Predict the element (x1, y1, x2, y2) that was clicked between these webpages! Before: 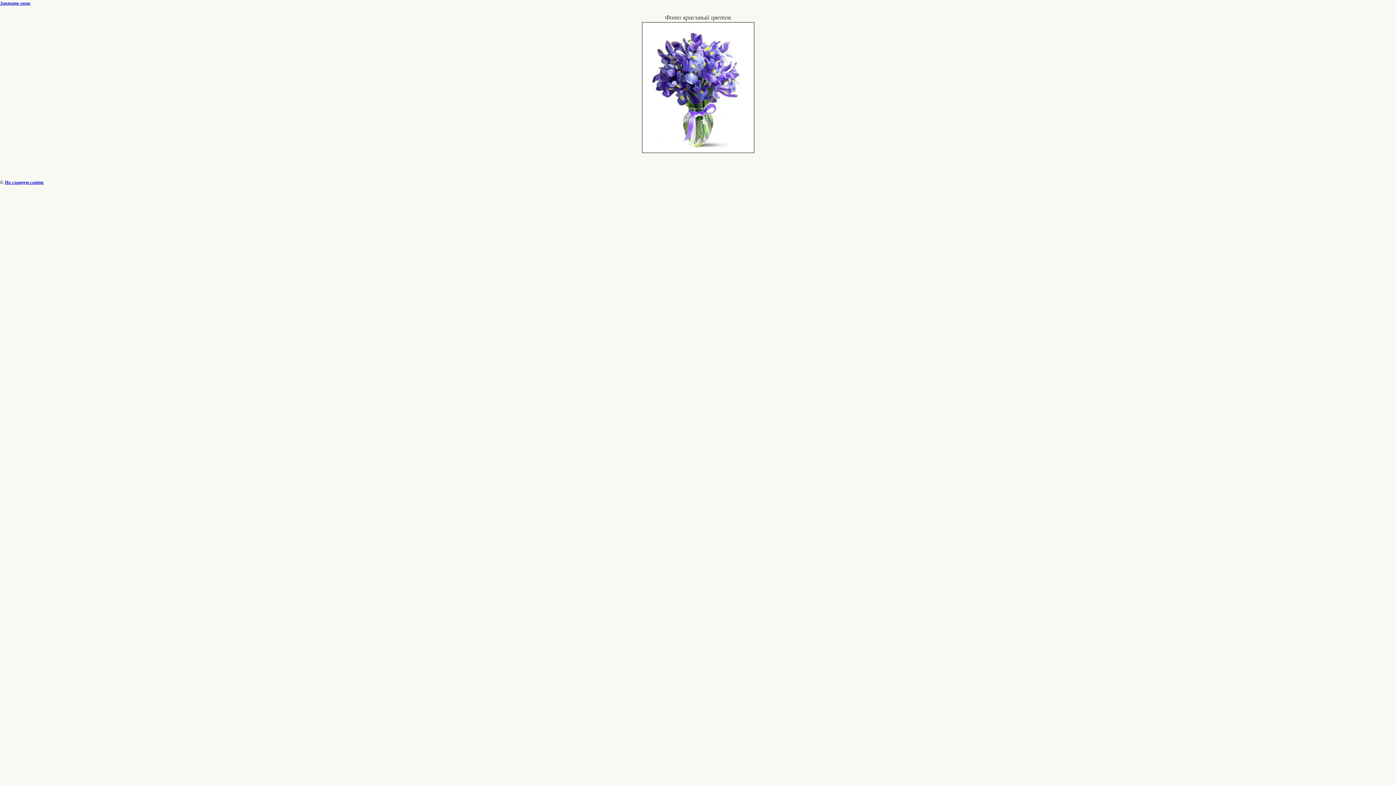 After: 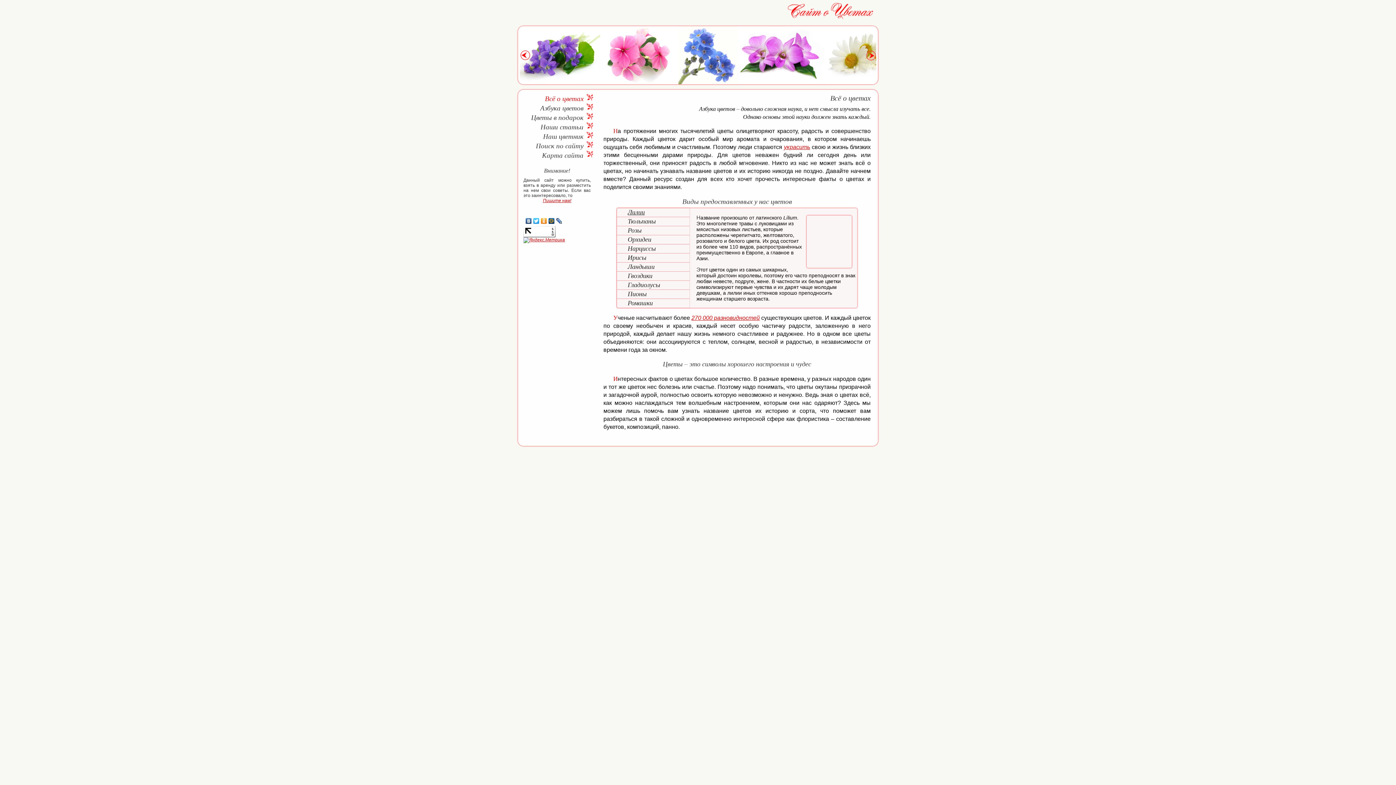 Action: bbox: (4, 179, 43, 185) label: На главную сайта

